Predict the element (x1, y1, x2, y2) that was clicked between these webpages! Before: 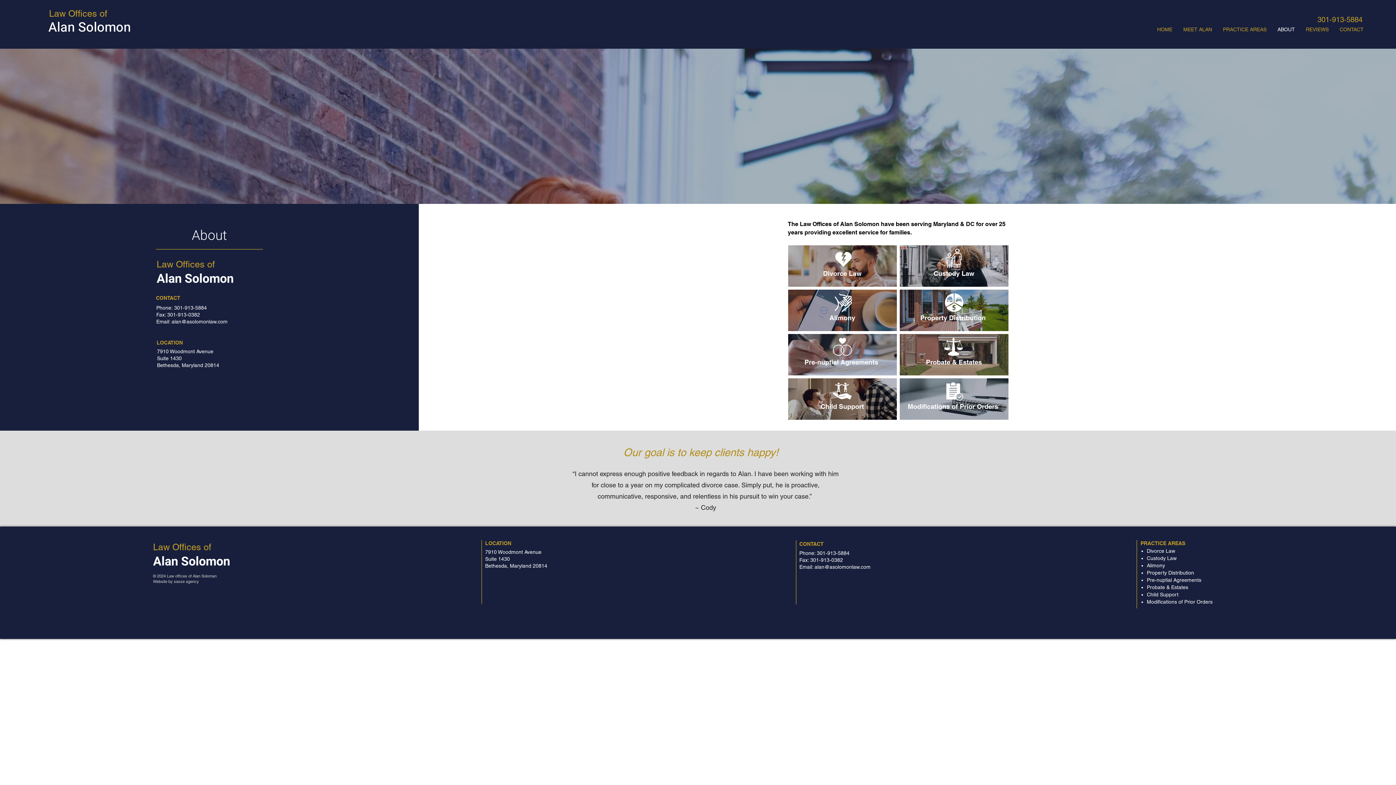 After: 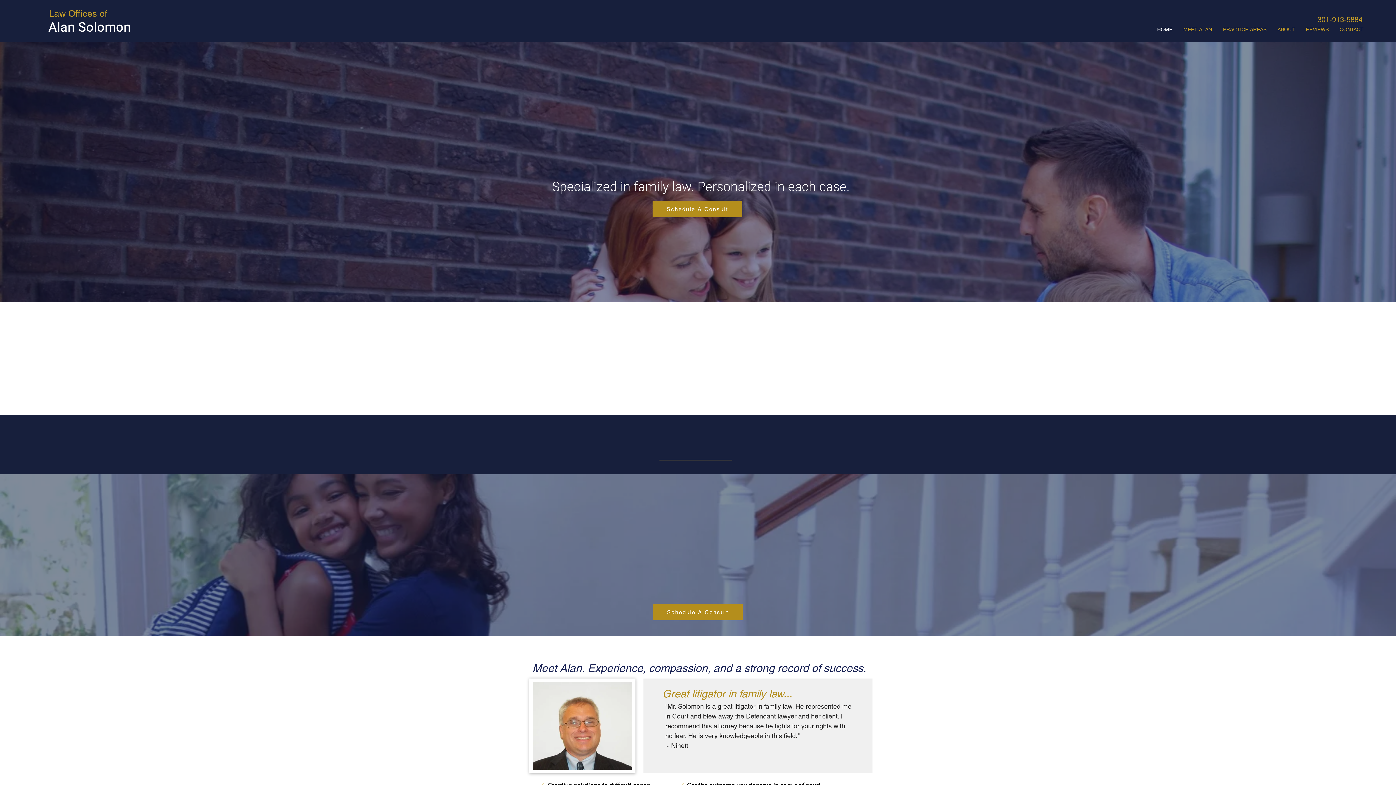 Action: label: Law Offices of bbox: (49, 8, 107, 18)